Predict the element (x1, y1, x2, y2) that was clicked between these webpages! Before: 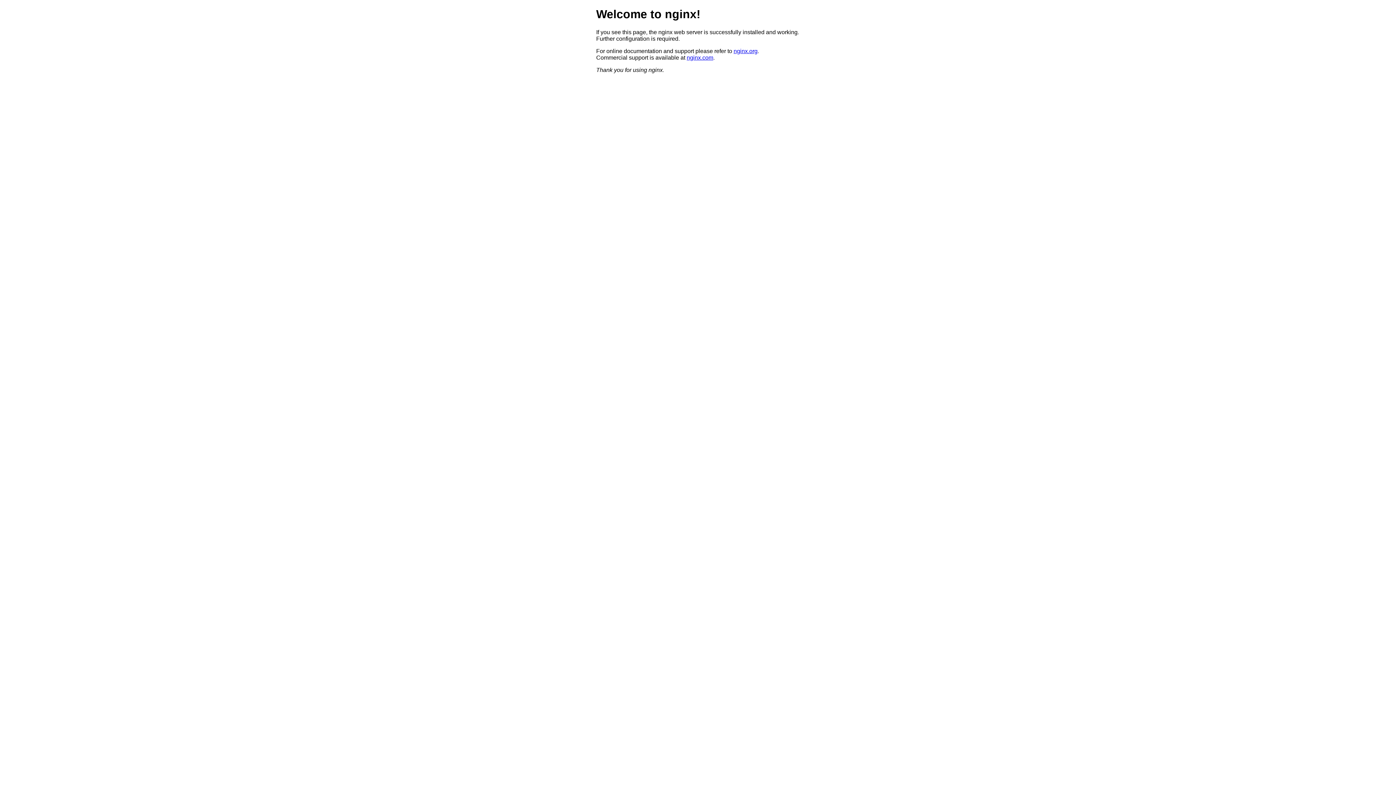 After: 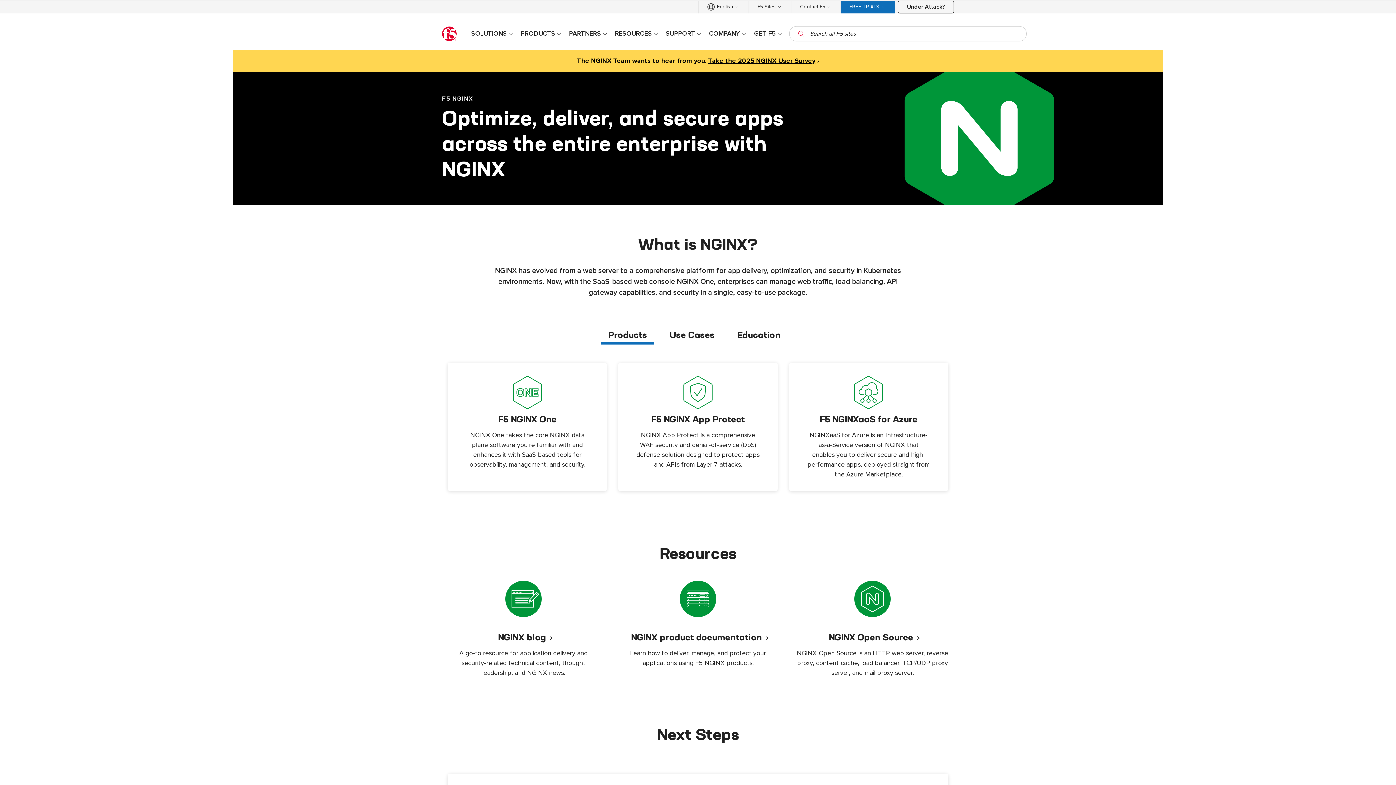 Action: bbox: (686, 54, 713, 60) label: nginx.com